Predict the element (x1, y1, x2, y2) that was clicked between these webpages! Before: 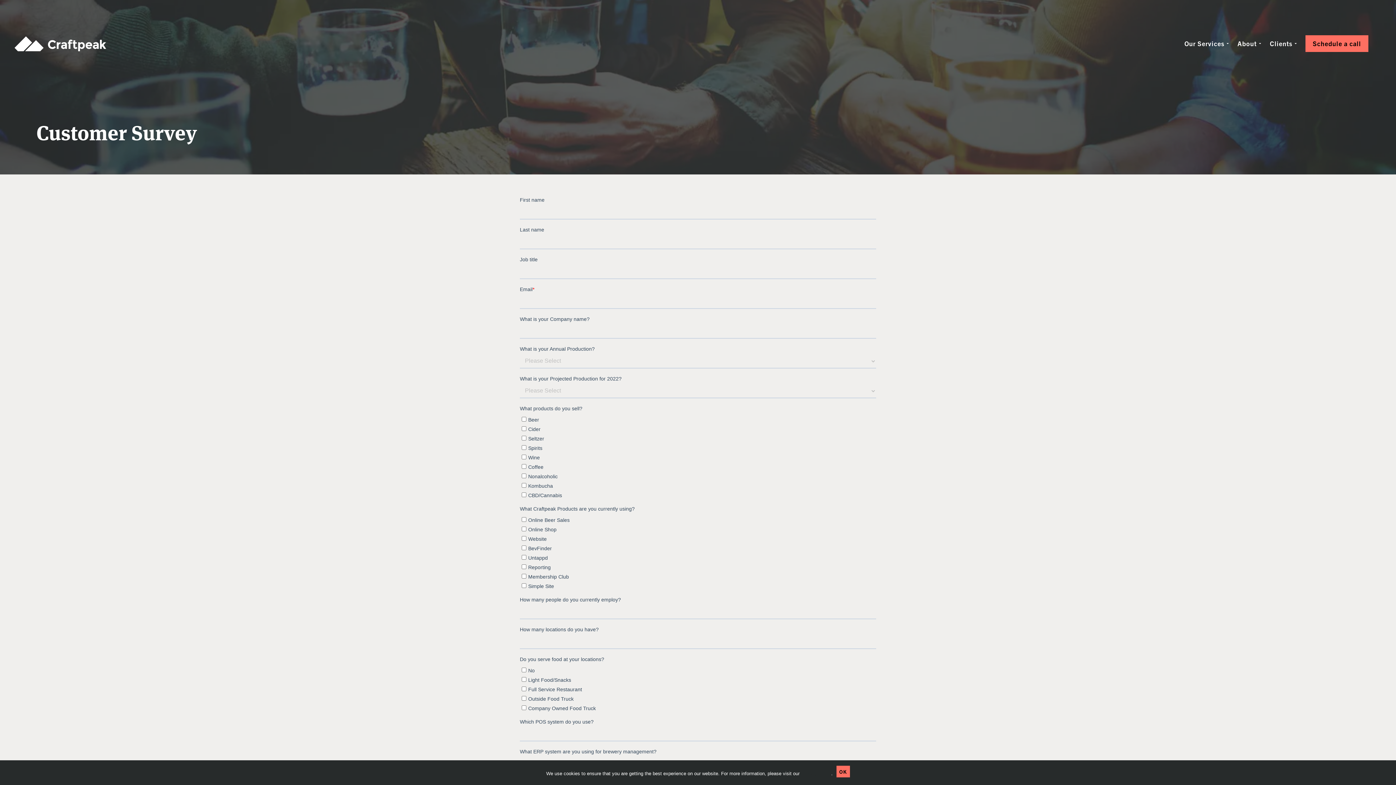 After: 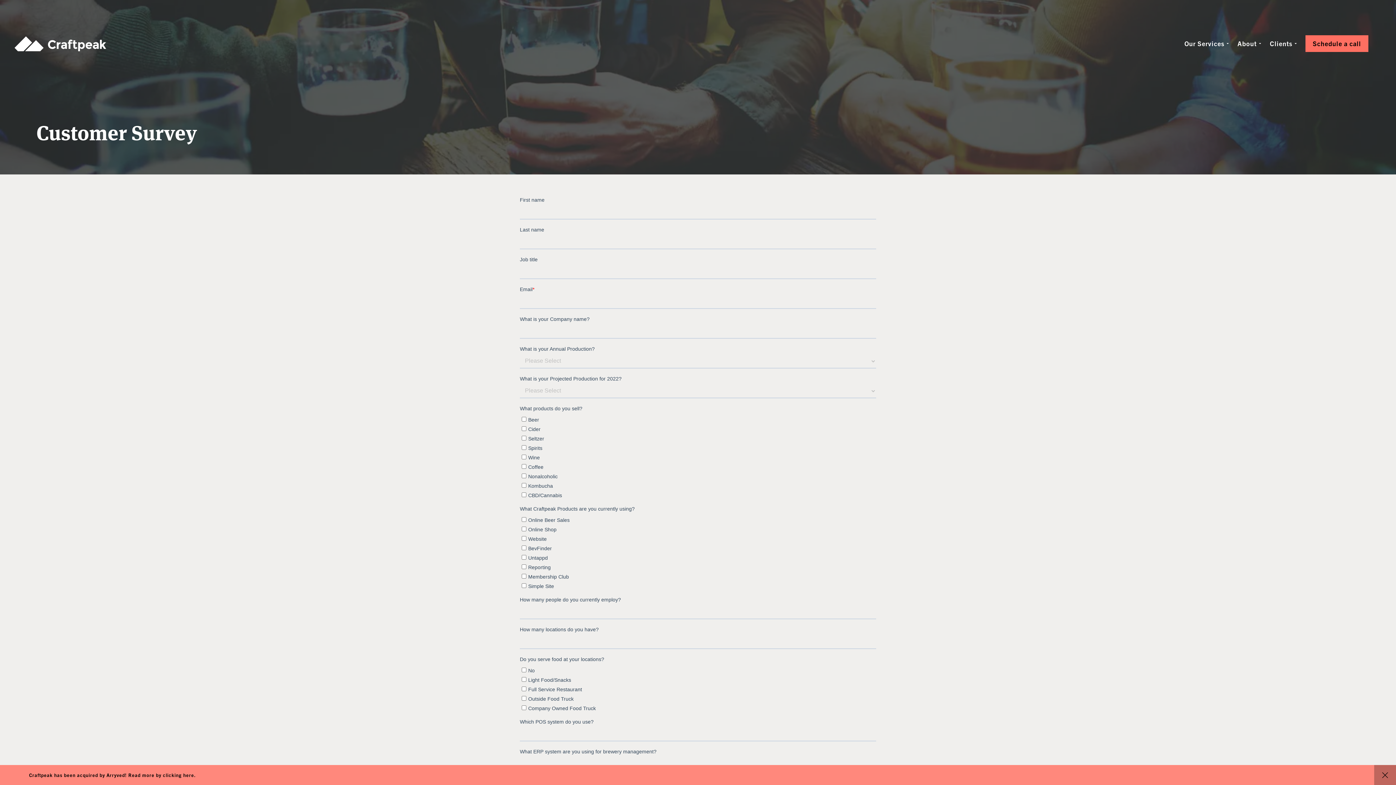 Action: label: OK bbox: (836, 766, 850, 777)